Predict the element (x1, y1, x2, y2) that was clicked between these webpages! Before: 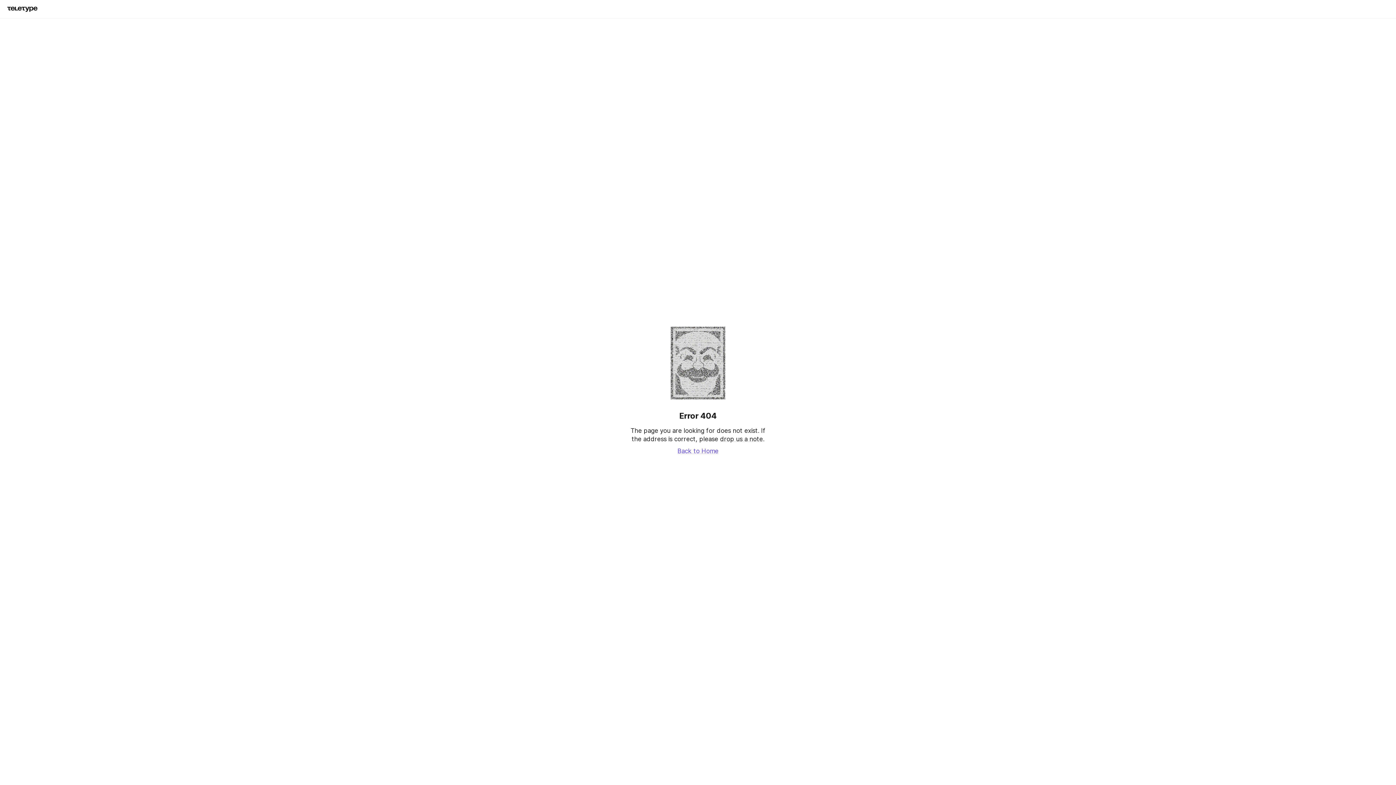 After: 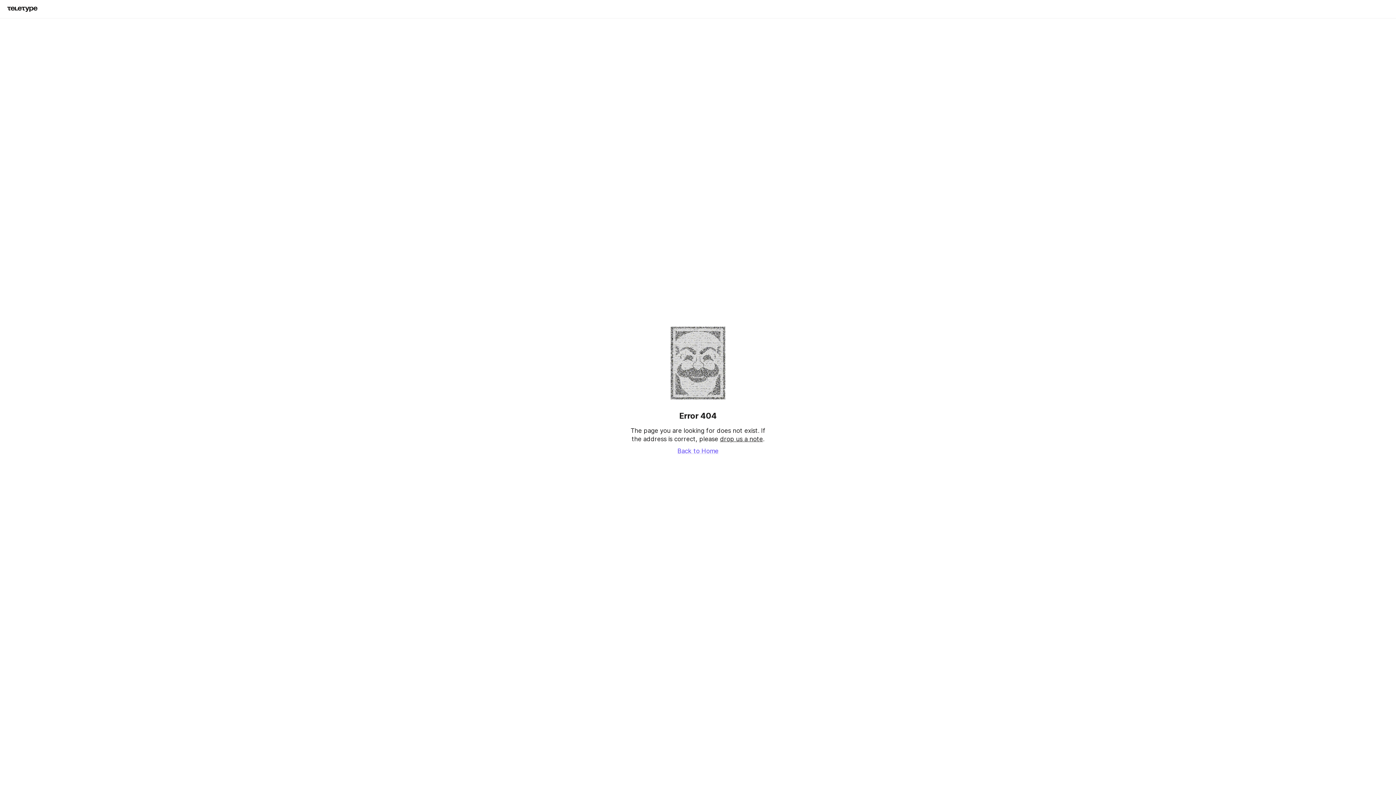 Action: label: drop us a note bbox: (720, 435, 763, 442)